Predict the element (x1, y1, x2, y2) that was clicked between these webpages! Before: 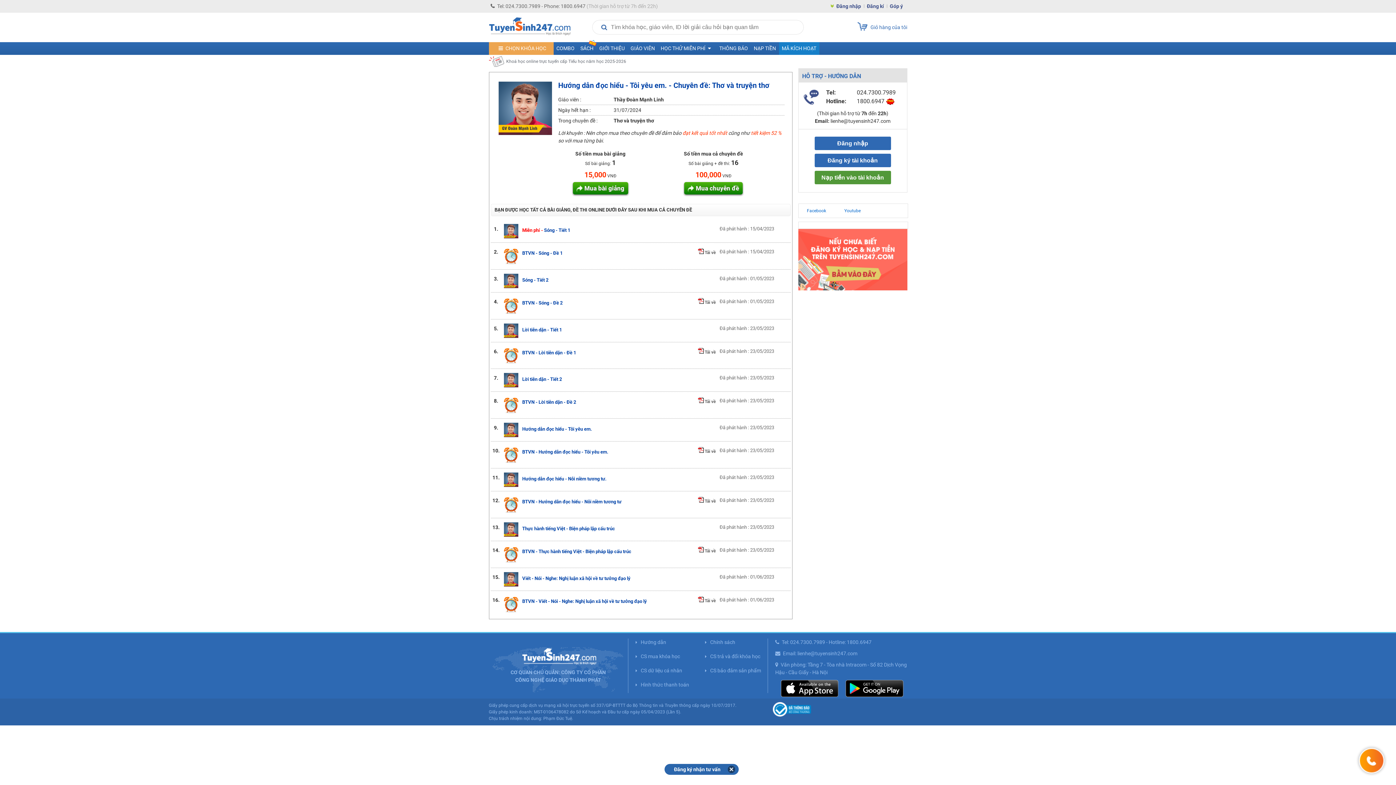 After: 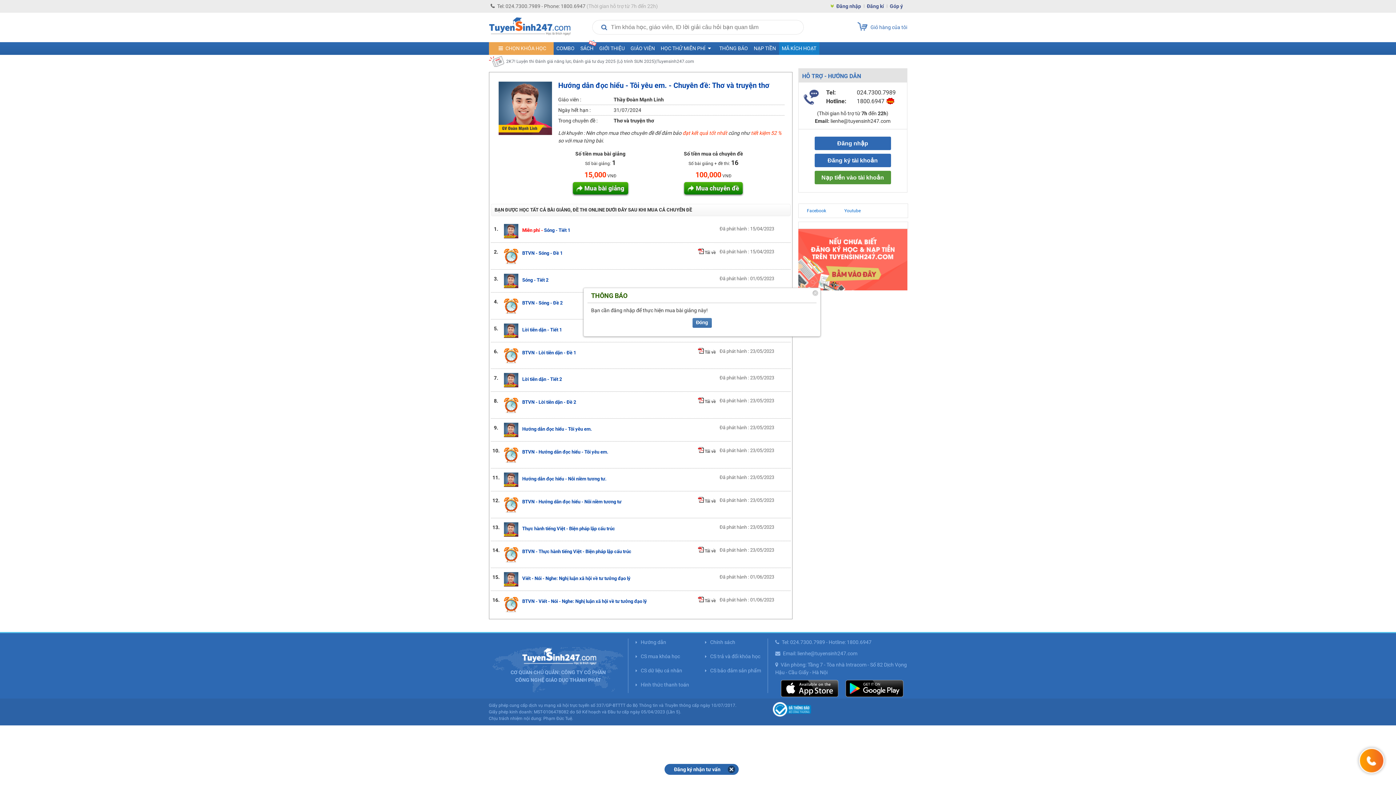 Action: bbox: (572, 182, 628, 194) label: Mua bài giảng